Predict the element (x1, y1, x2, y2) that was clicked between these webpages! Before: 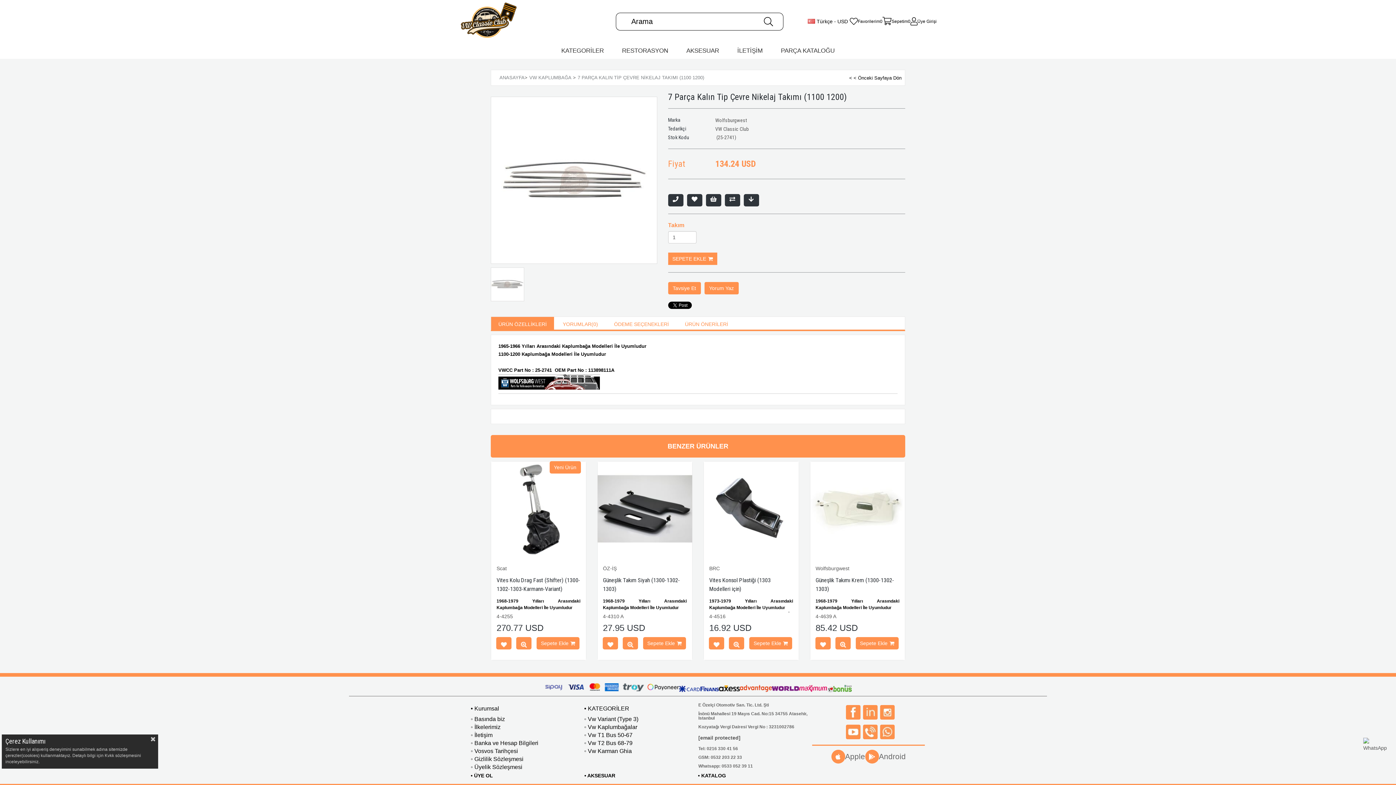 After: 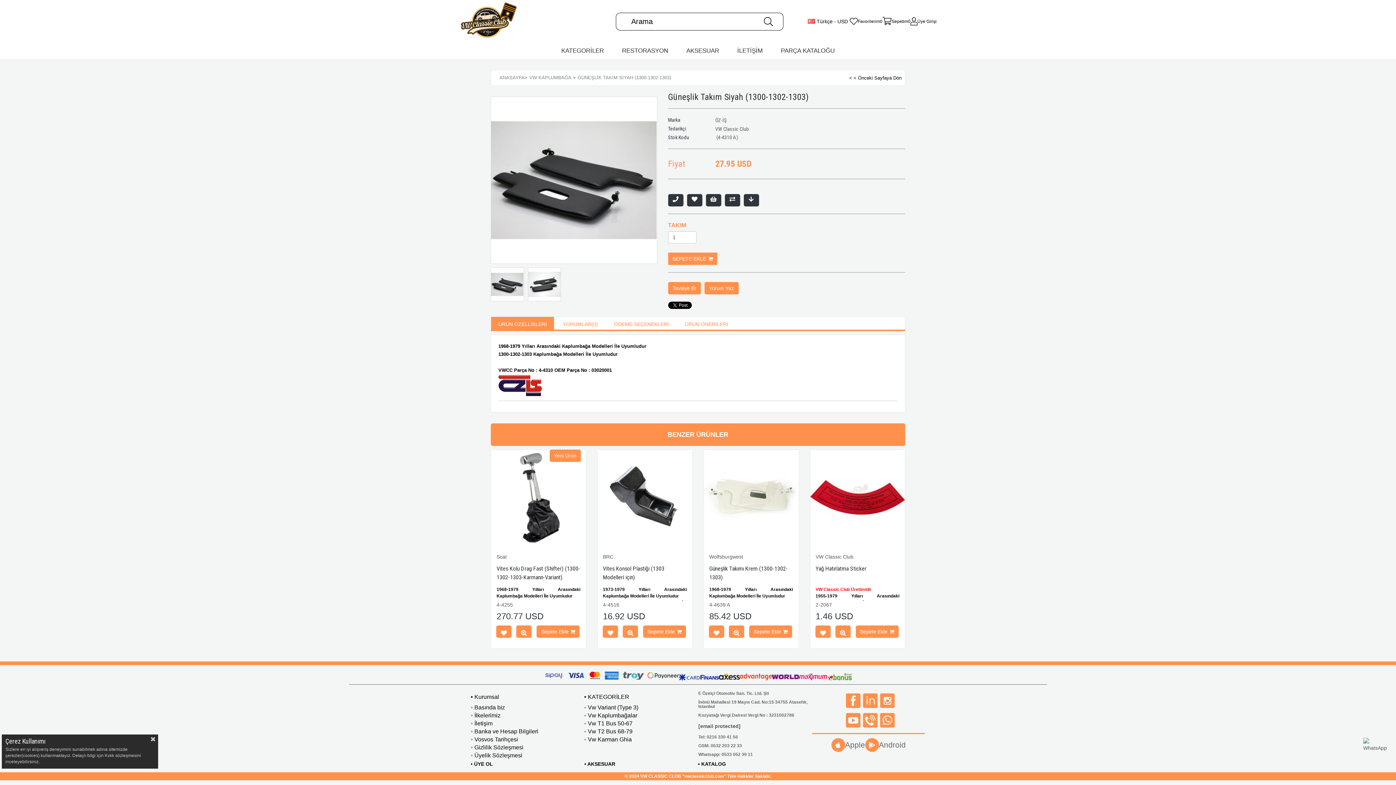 Action: bbox: (597, 461, 692, 556)